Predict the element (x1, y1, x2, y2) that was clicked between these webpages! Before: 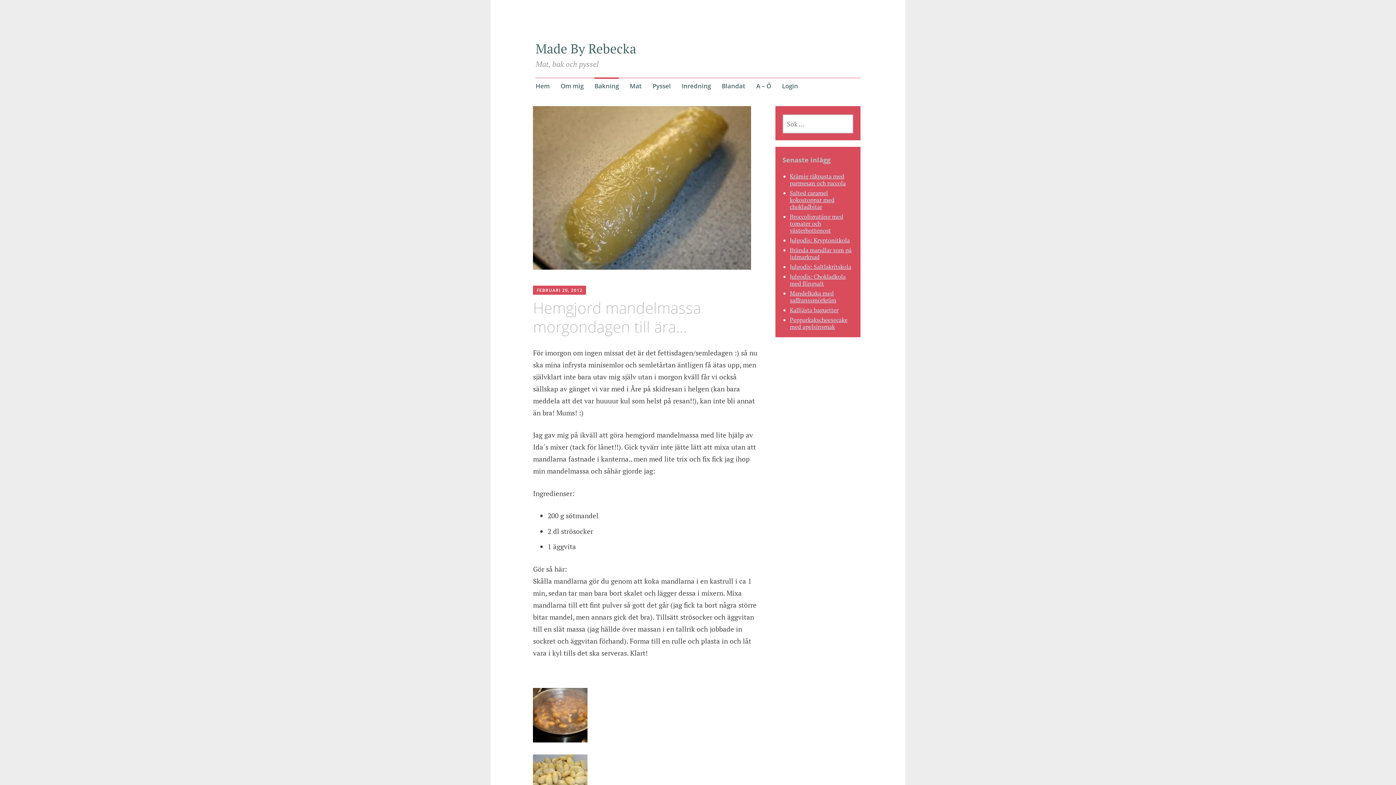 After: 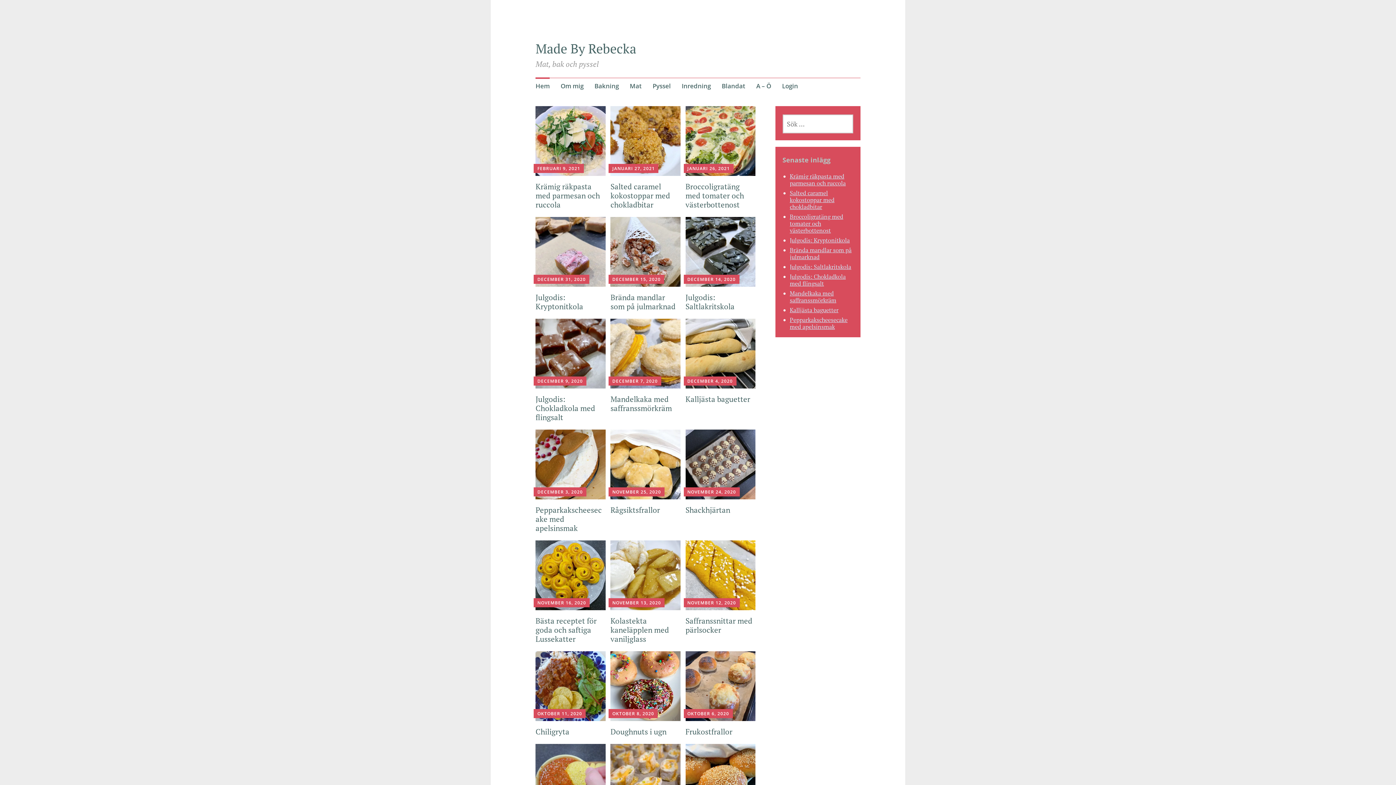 Action: label: Made By Rebecka bbox: (535, 40, 636, 57)